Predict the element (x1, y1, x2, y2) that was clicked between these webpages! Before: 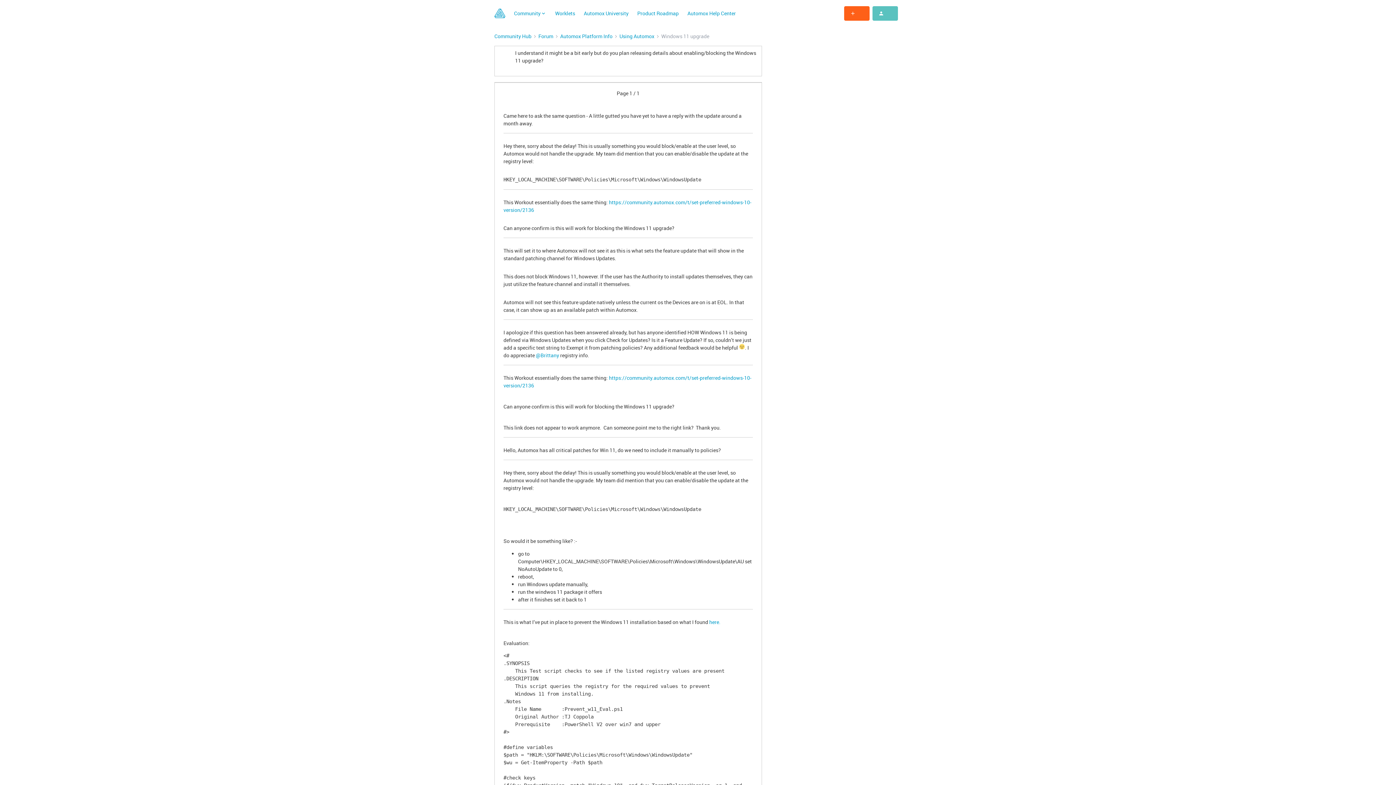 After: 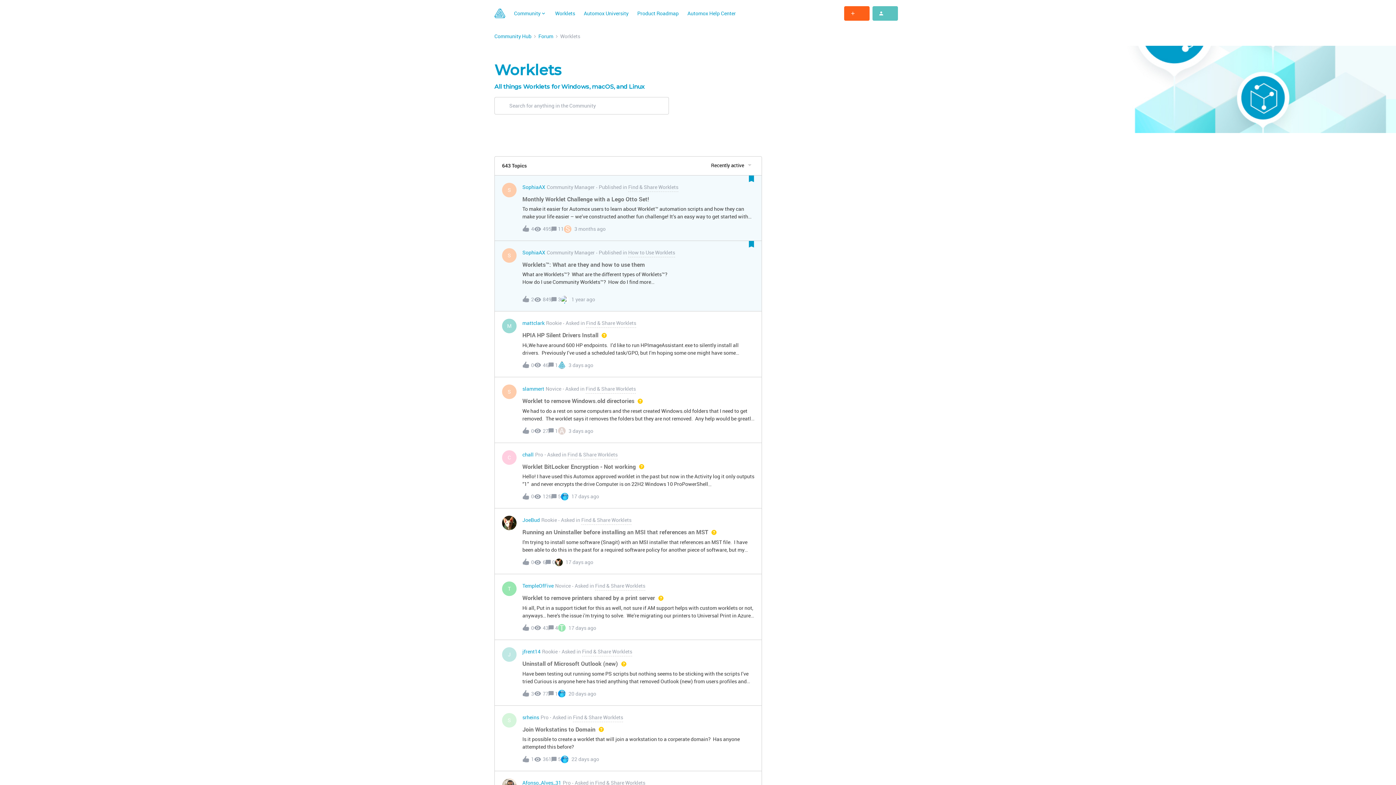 Action: bbox: (555, 9, 575, 17) label: Worklets